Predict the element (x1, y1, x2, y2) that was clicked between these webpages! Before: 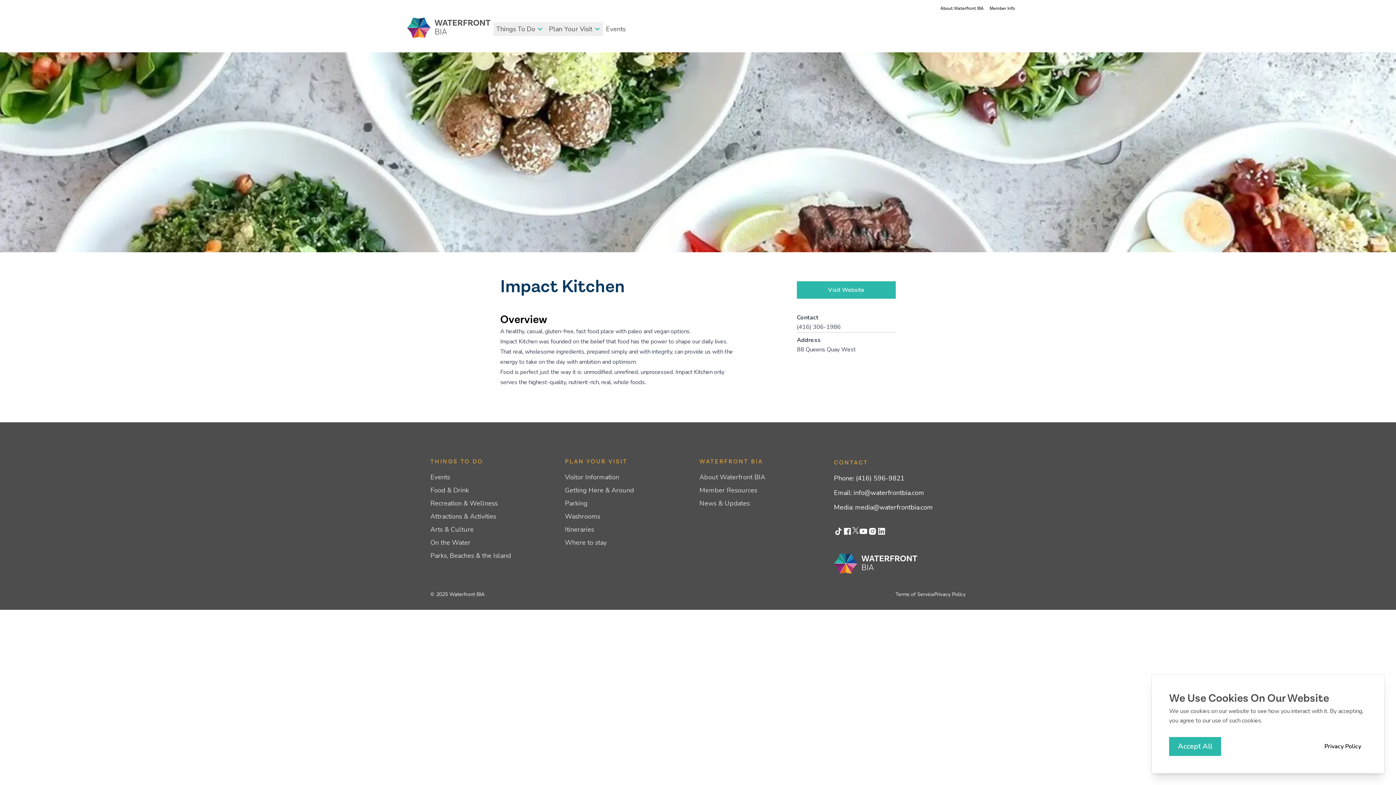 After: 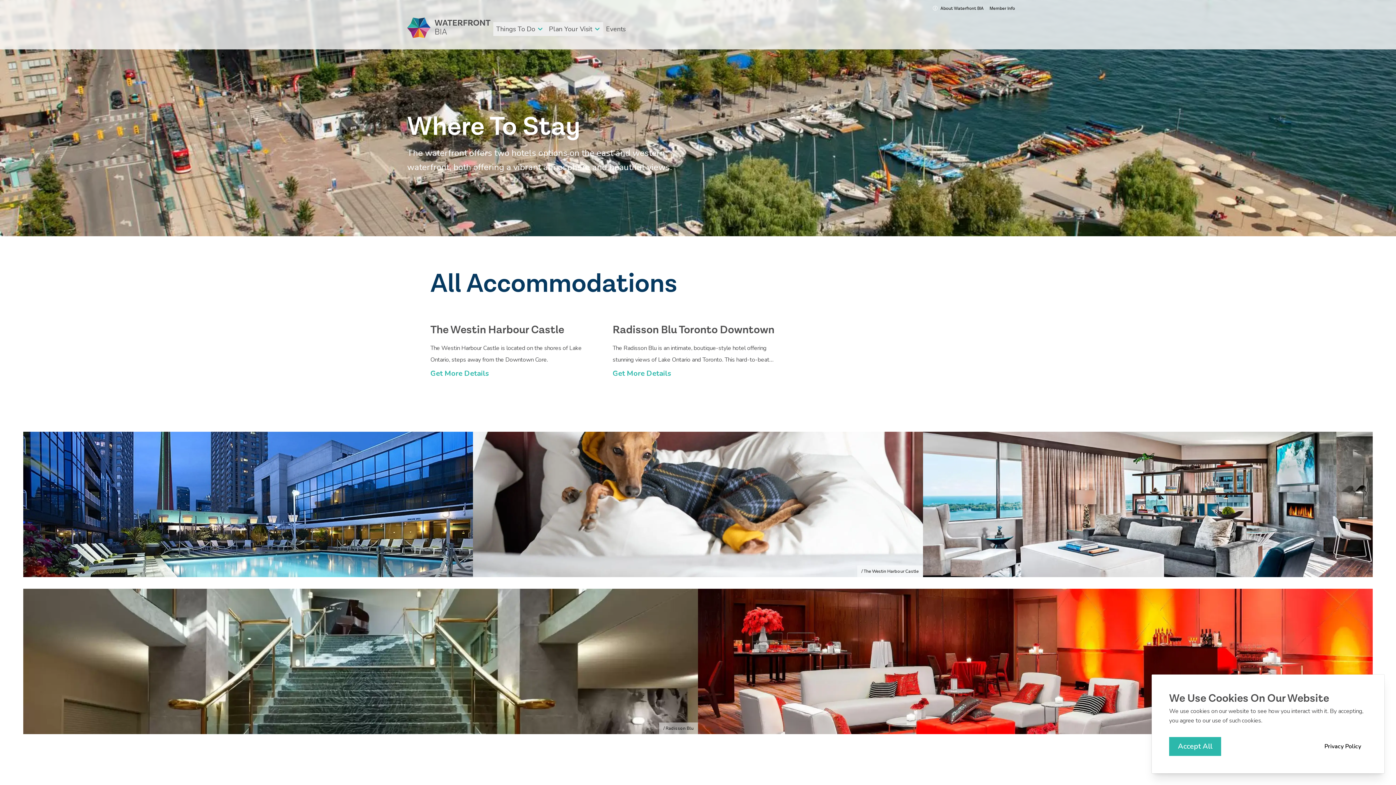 Action: label: Where to stay bbox: (565, 540, 606, 546)